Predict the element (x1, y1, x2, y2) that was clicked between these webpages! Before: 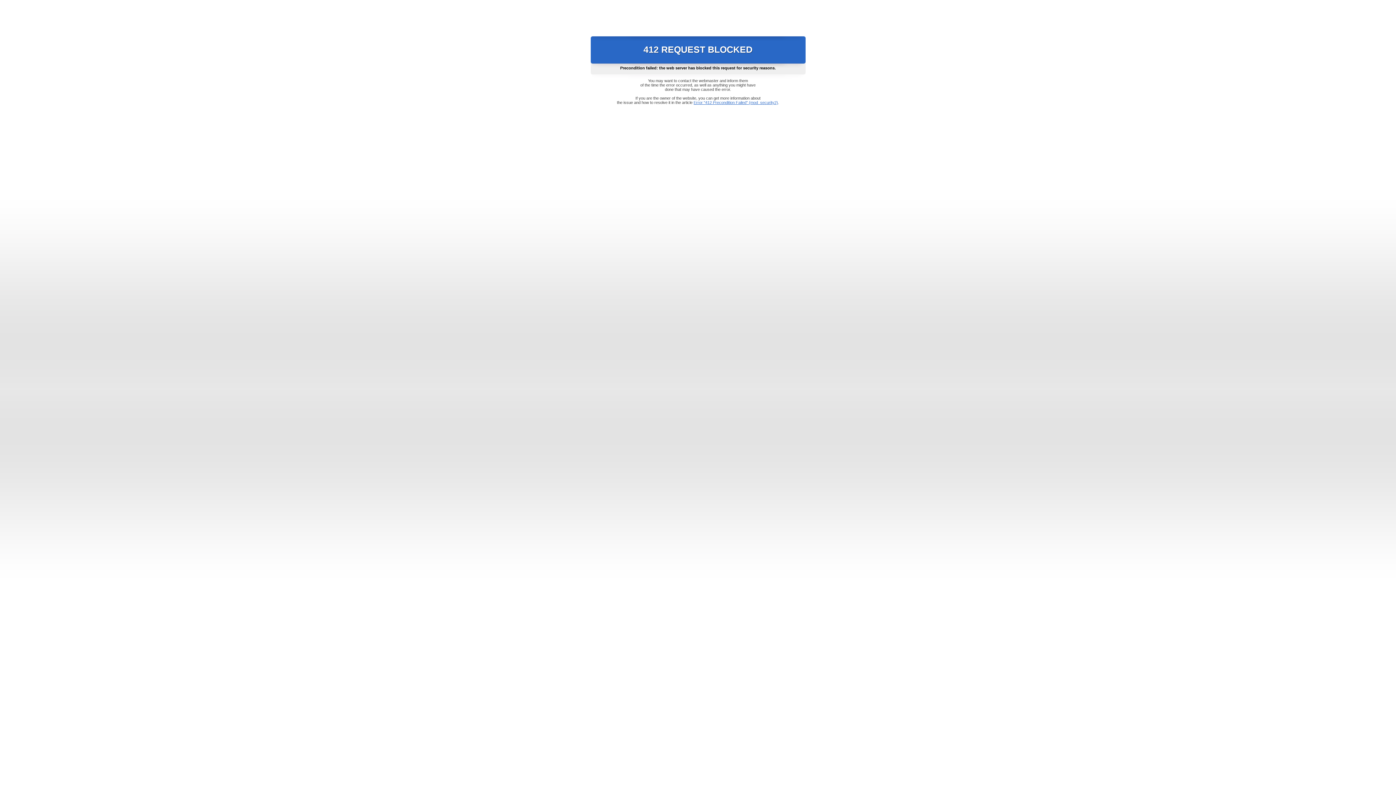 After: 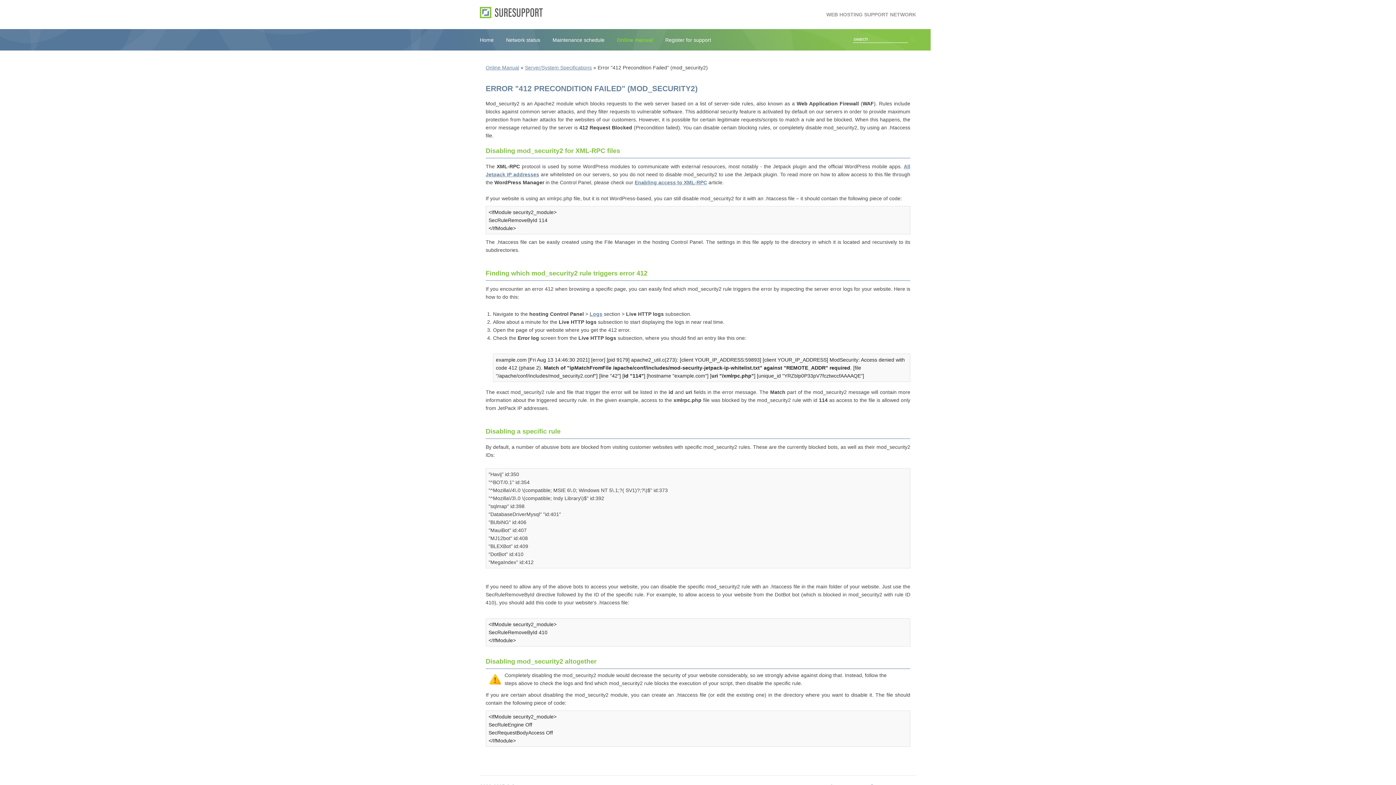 Action: bbox: (693, 100, 778, 104) label: Error "412 Precondition Failed" (mod_security2)